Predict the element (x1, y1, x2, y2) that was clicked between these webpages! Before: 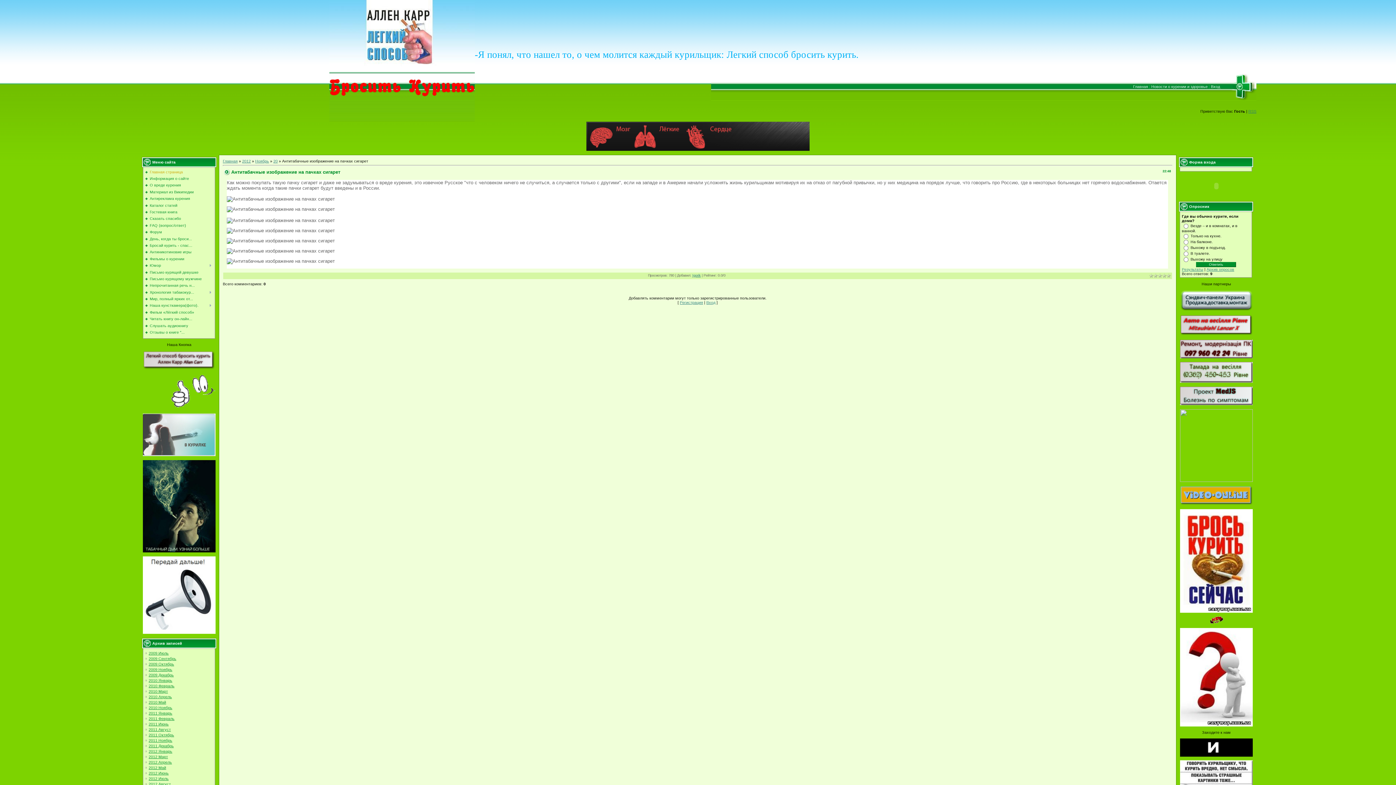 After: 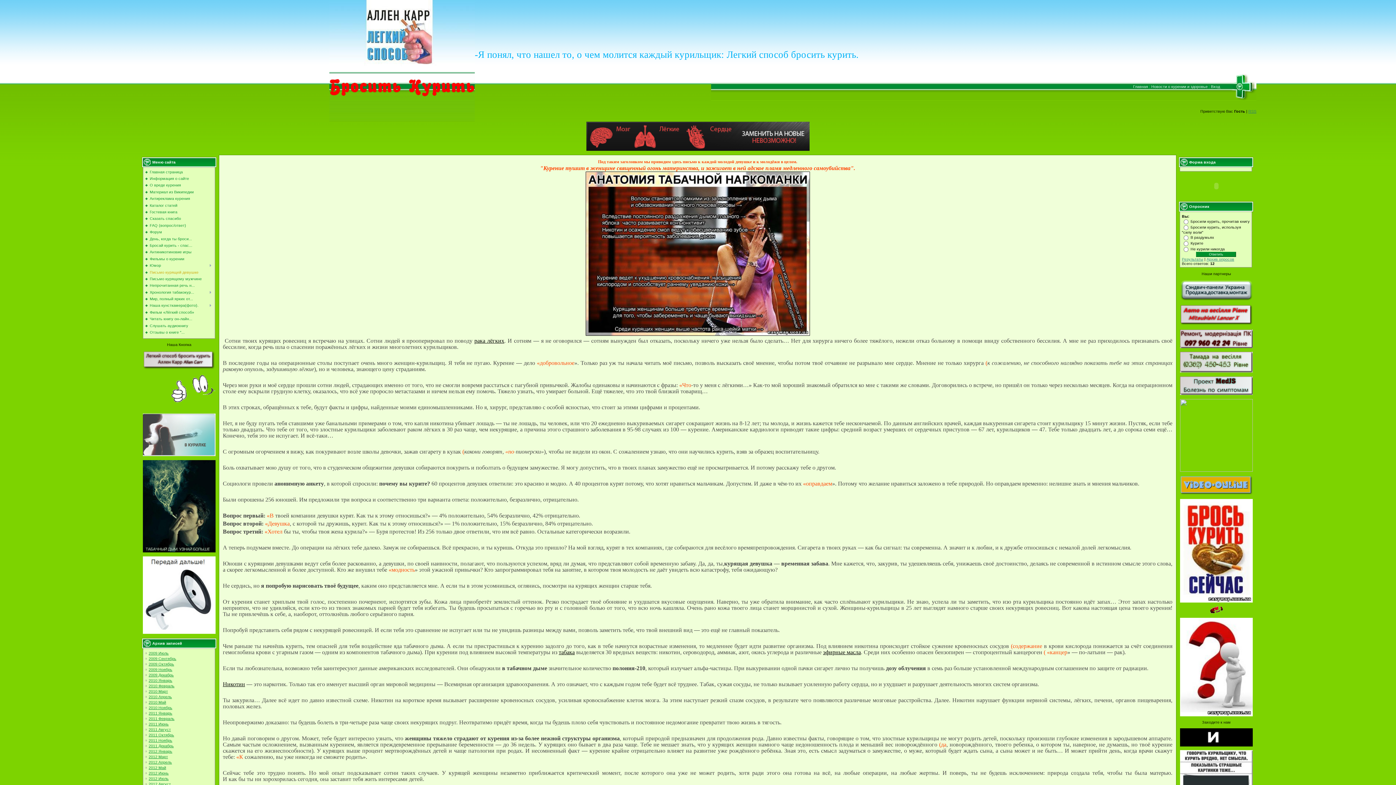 Action: bbox: (149, 270, 198, 274) label: Письмо курящей девушке